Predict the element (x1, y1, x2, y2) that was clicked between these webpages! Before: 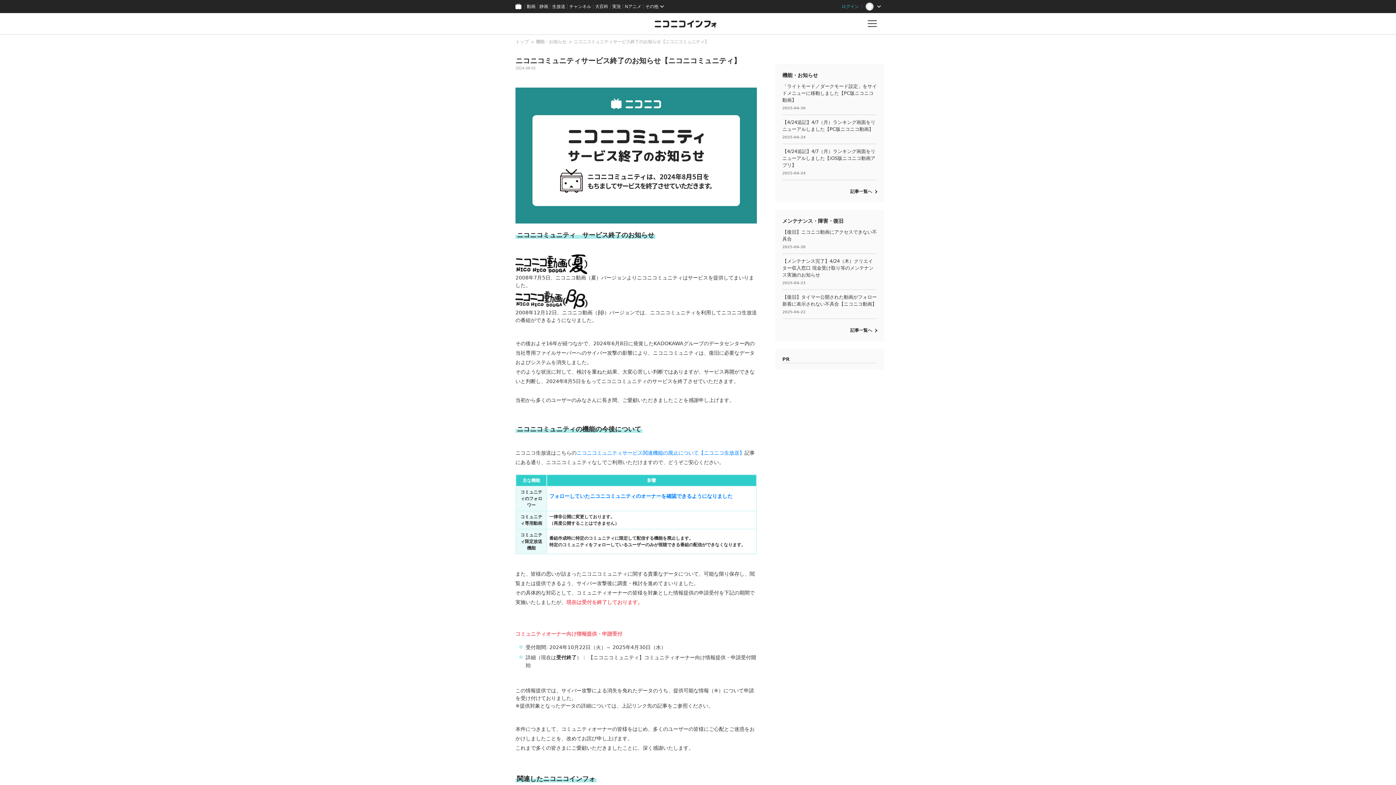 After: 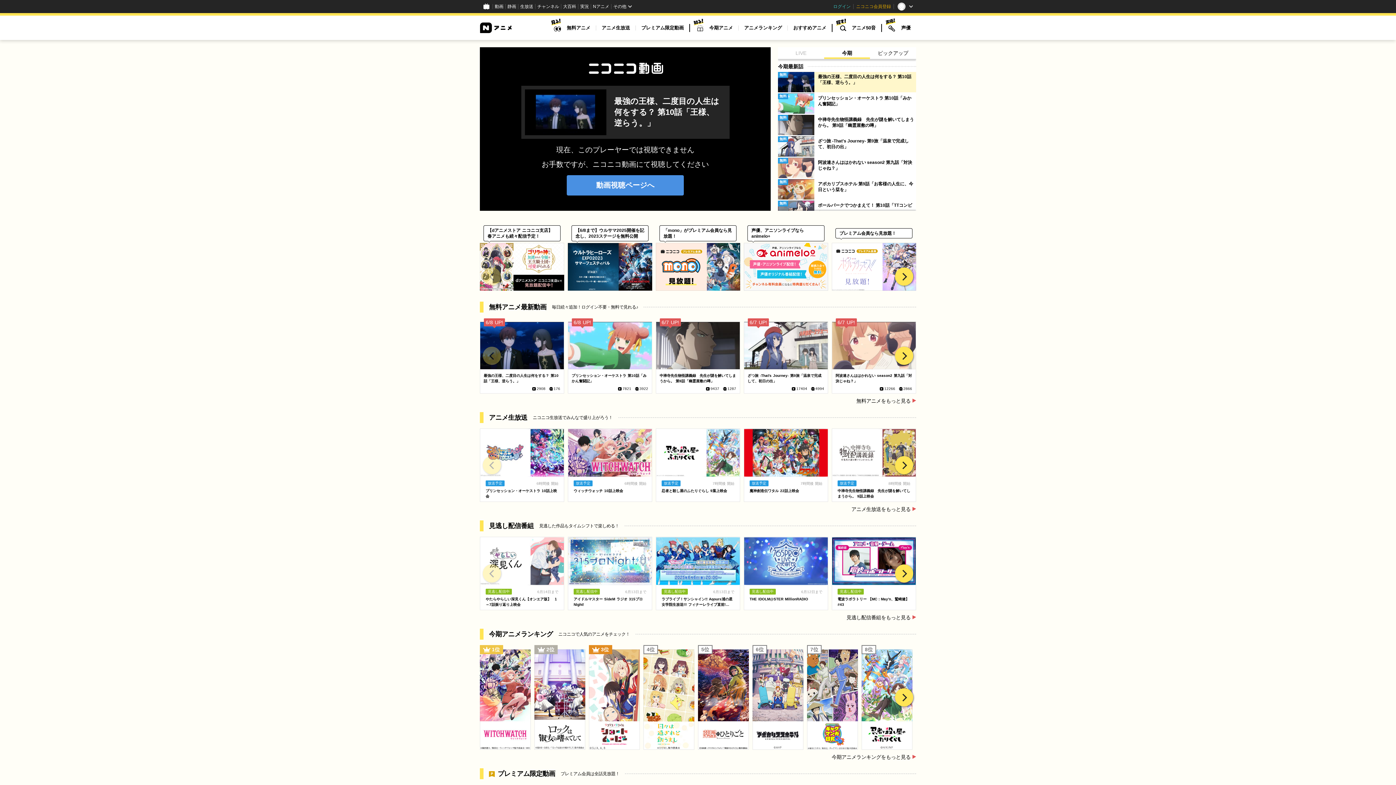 Action: label: Nアニメ bbox: (622, 0, 643, 13)